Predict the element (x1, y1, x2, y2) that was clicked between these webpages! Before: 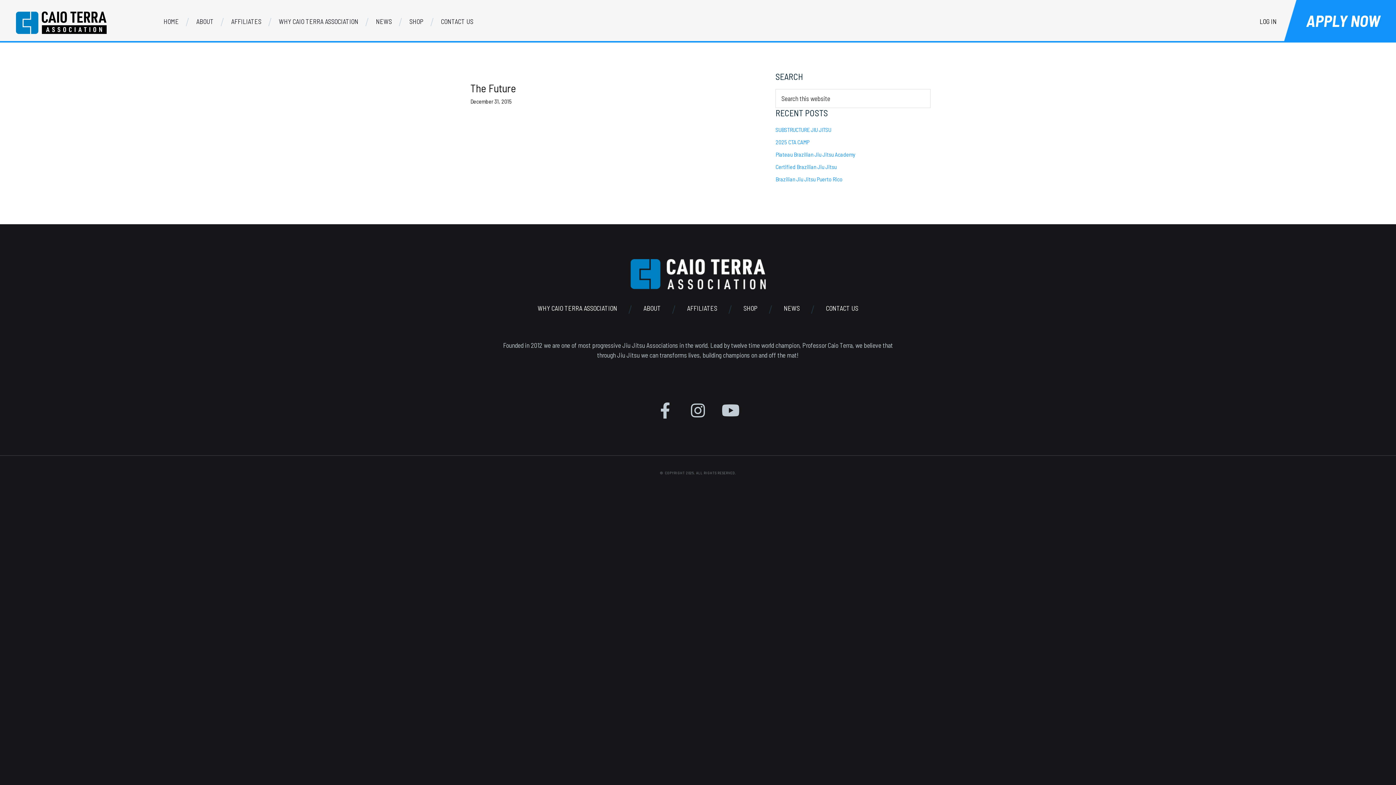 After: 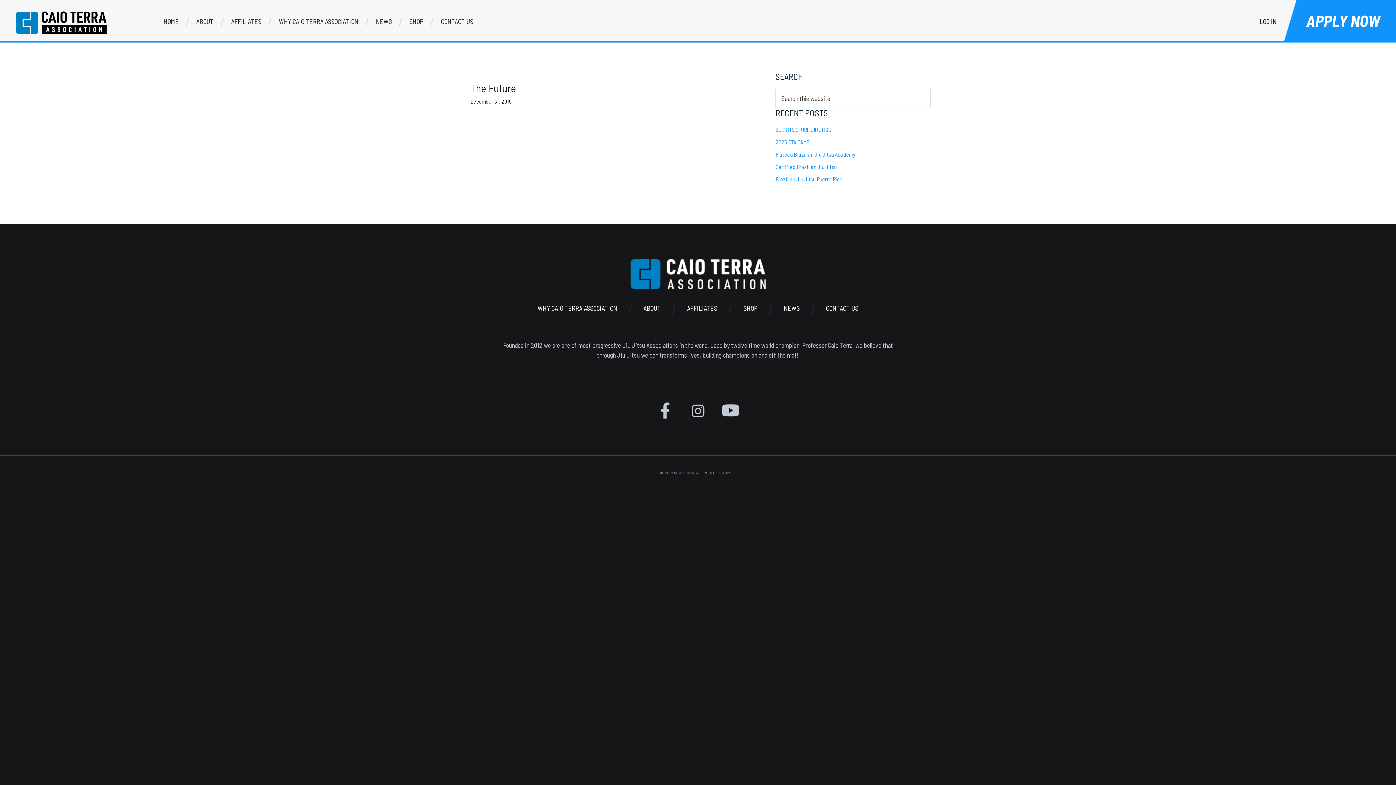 Action: bbox: (691, 400, 705, 420)